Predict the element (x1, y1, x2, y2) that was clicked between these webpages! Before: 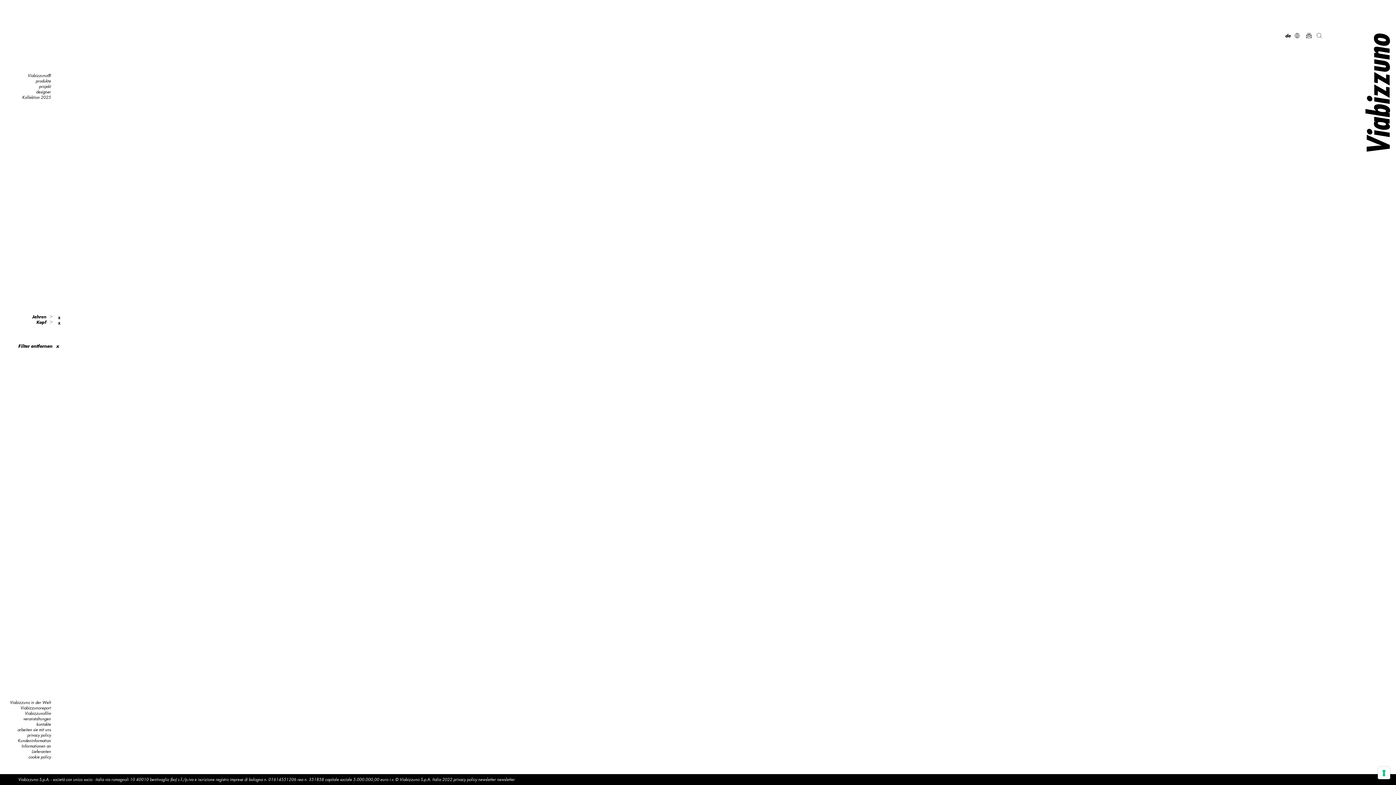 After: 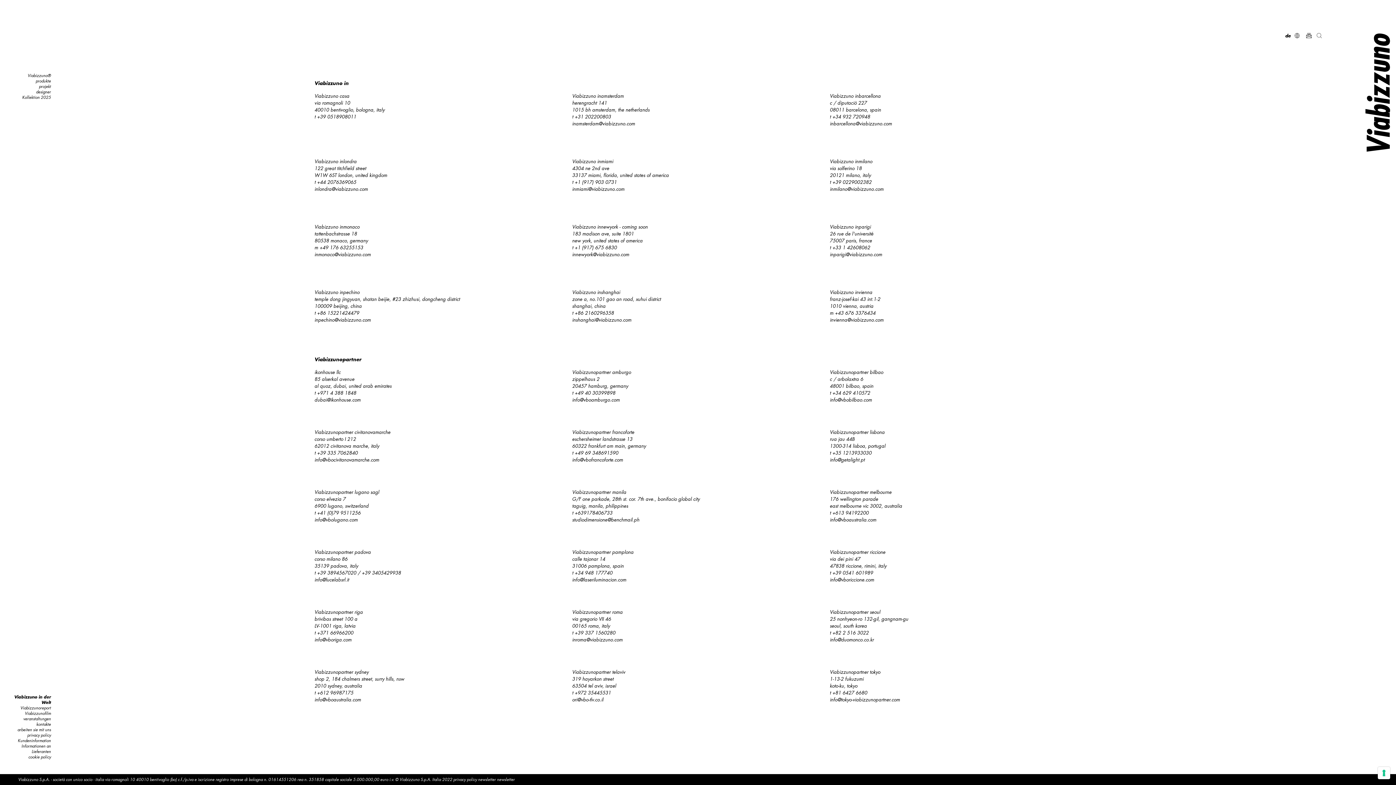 Action: label: Viabizzuno in der Welt bbox: (9, 700, 50, 705)